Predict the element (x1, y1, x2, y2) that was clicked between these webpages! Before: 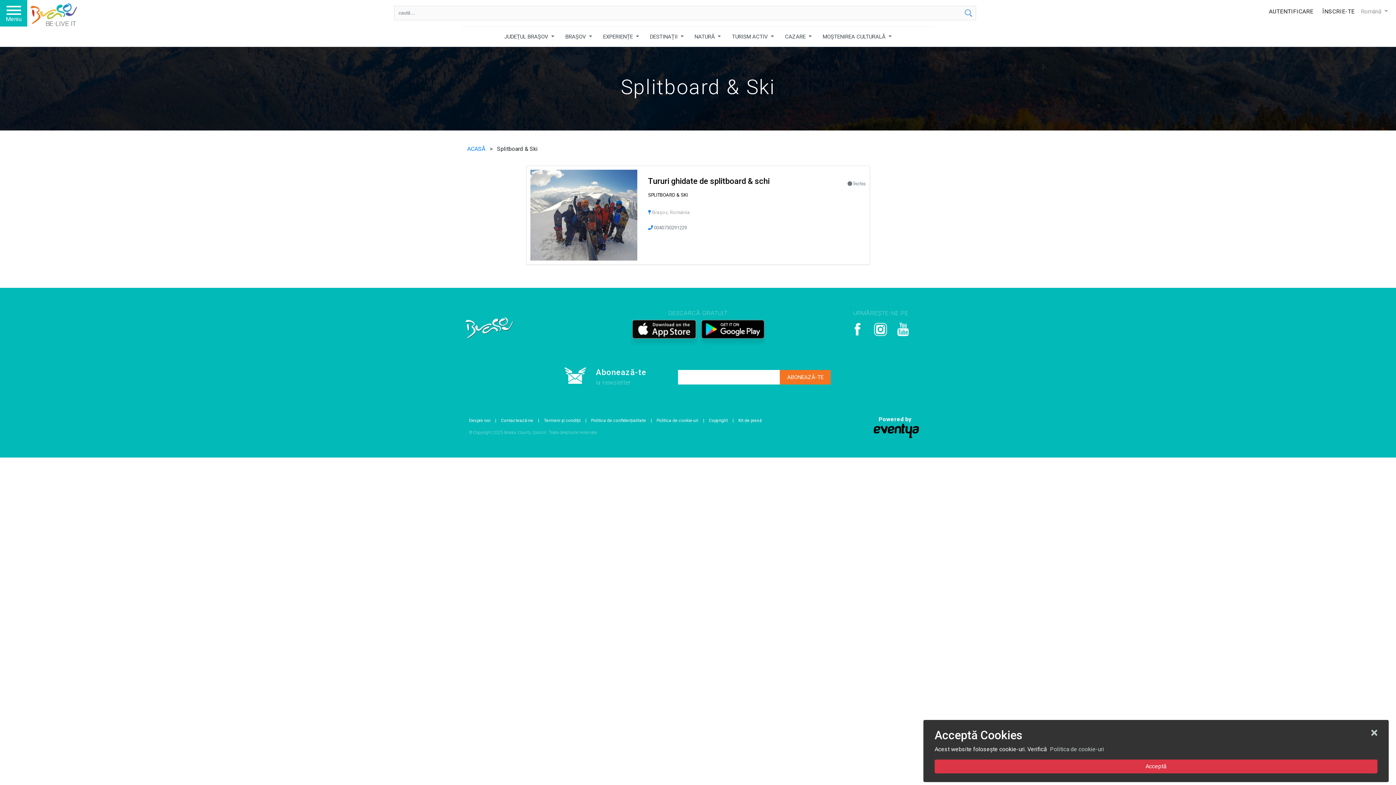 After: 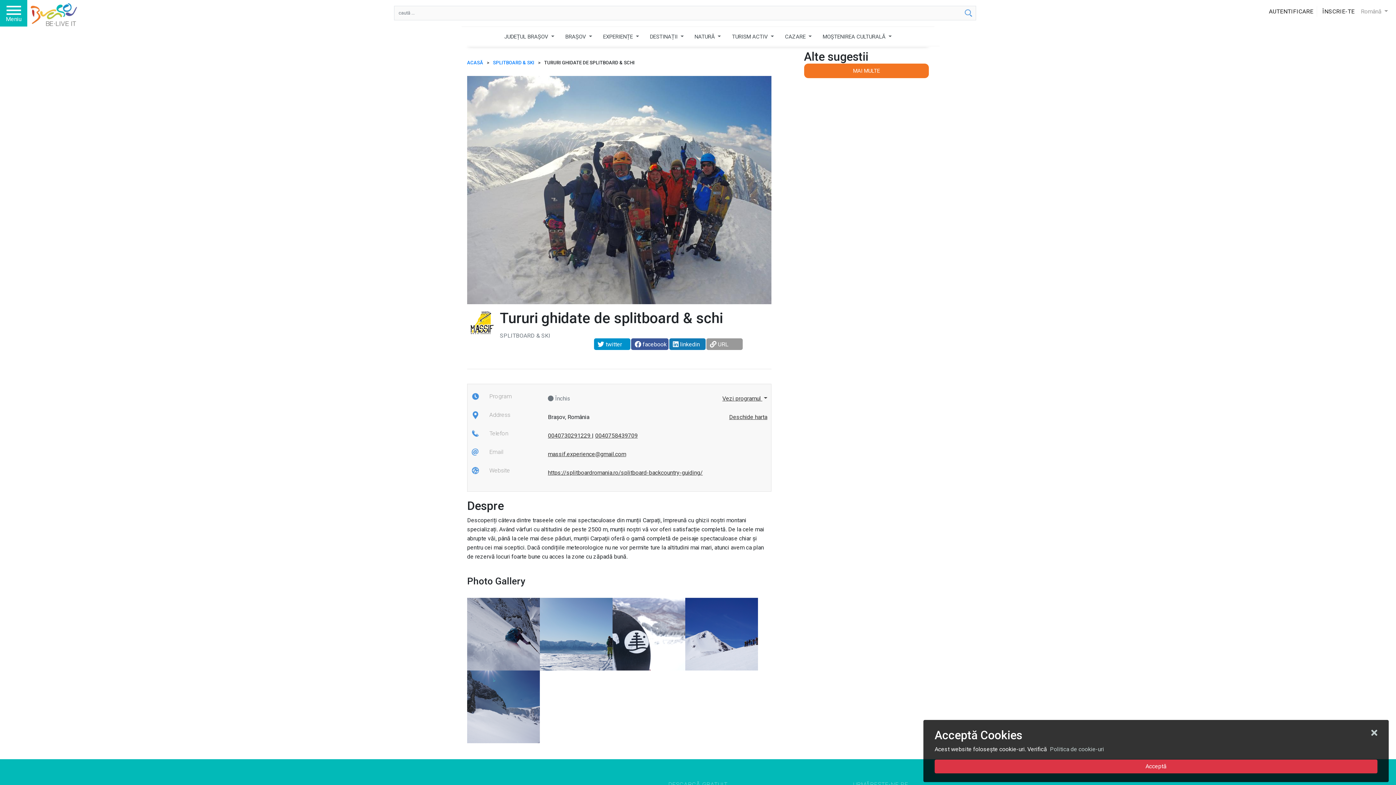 Action: bbox: (526, 169, 633, 260)